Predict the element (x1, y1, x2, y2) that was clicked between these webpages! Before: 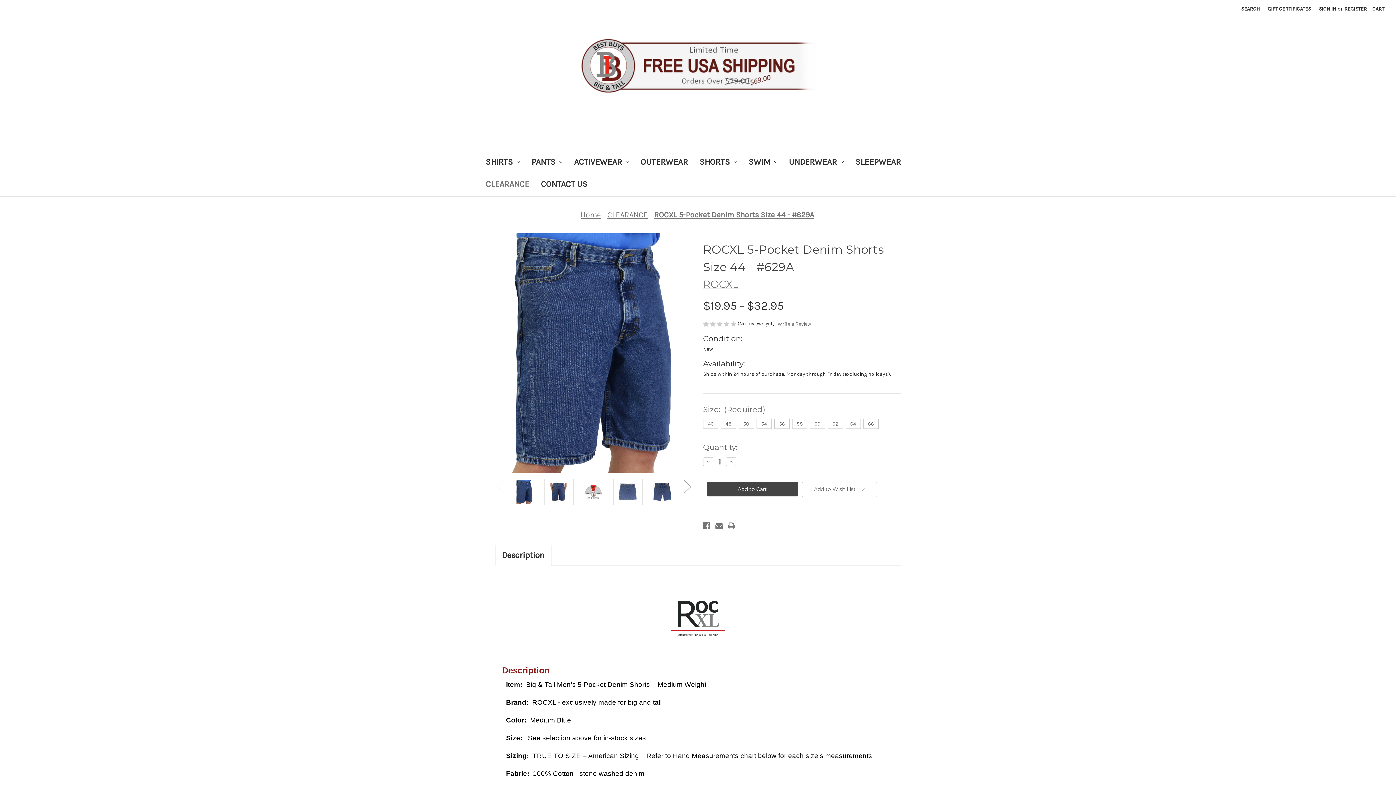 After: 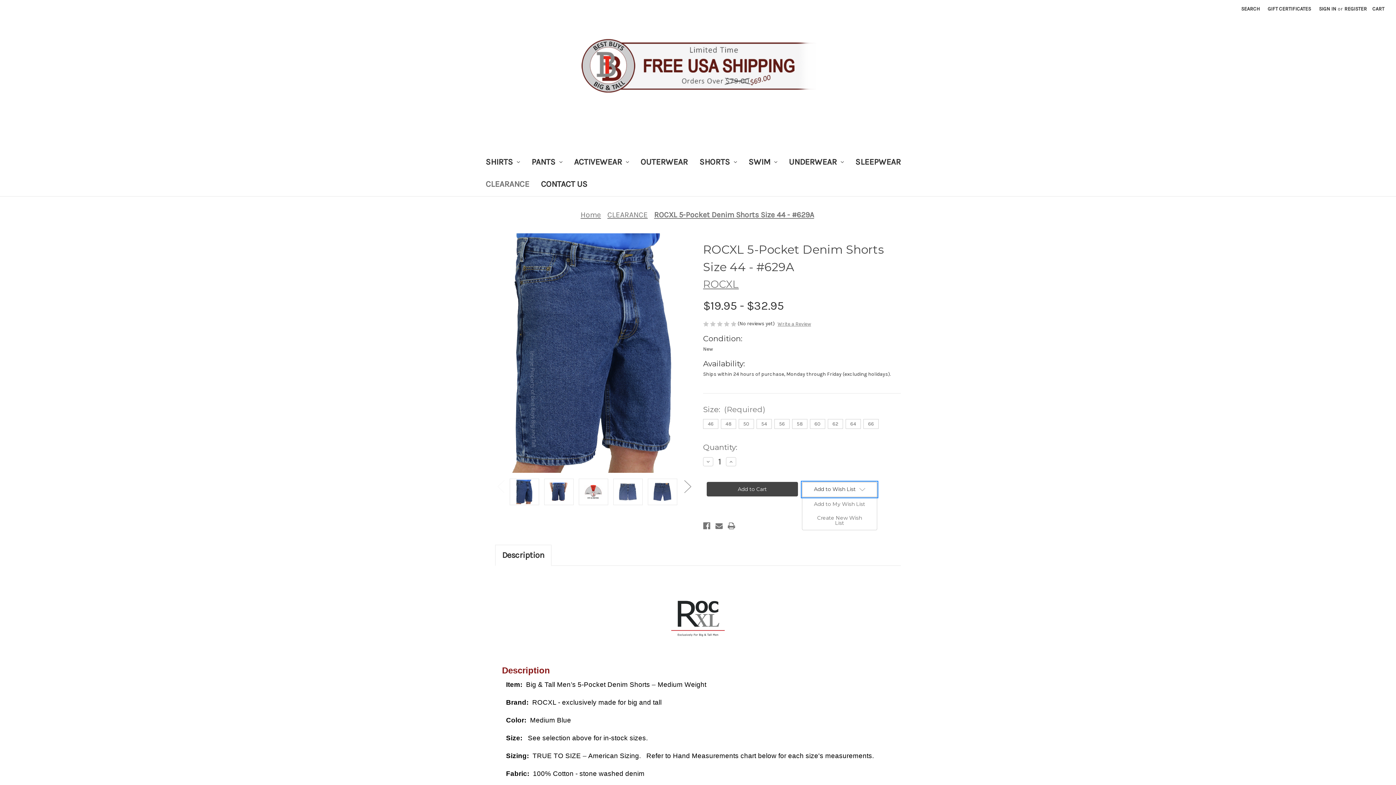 Action: label: Add to Wish List bbox: (802, 482, 877, 497)